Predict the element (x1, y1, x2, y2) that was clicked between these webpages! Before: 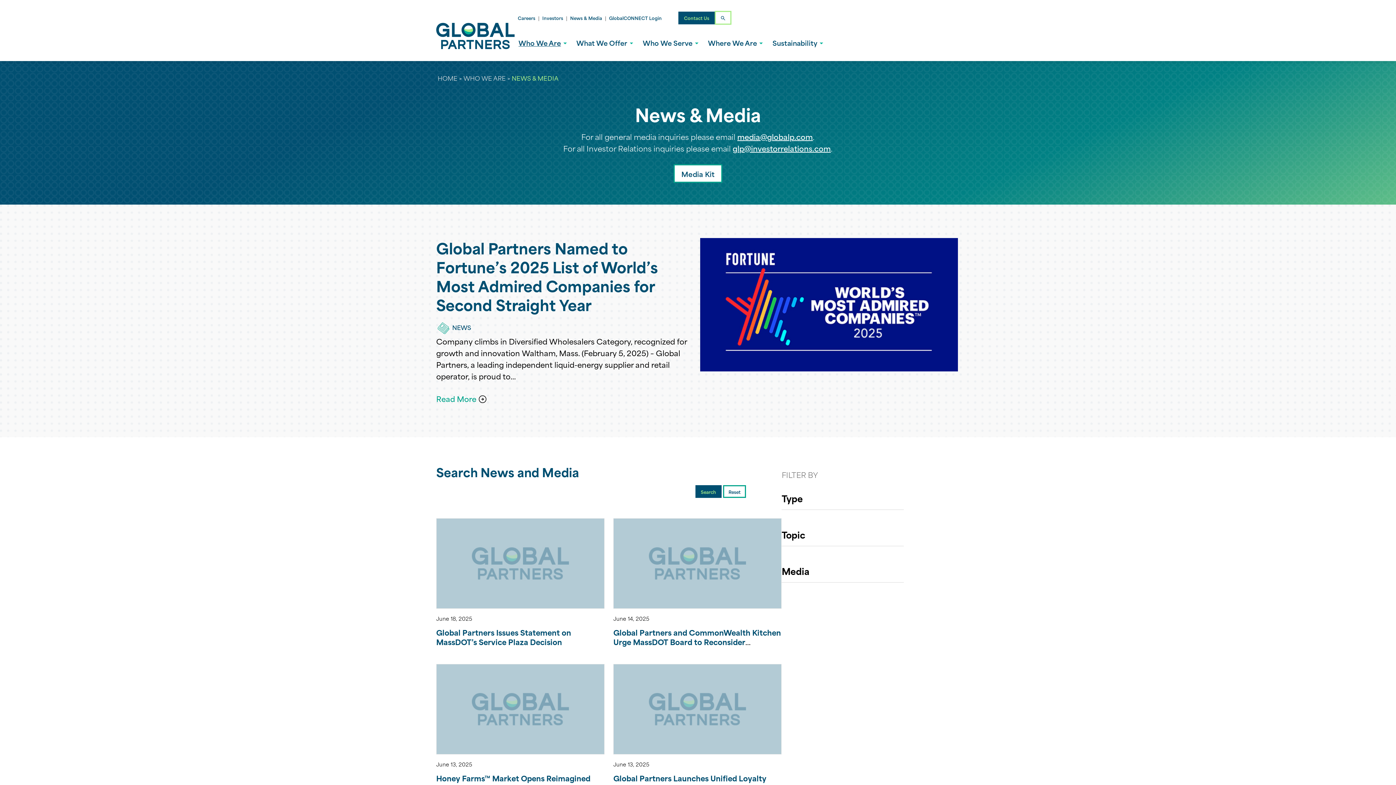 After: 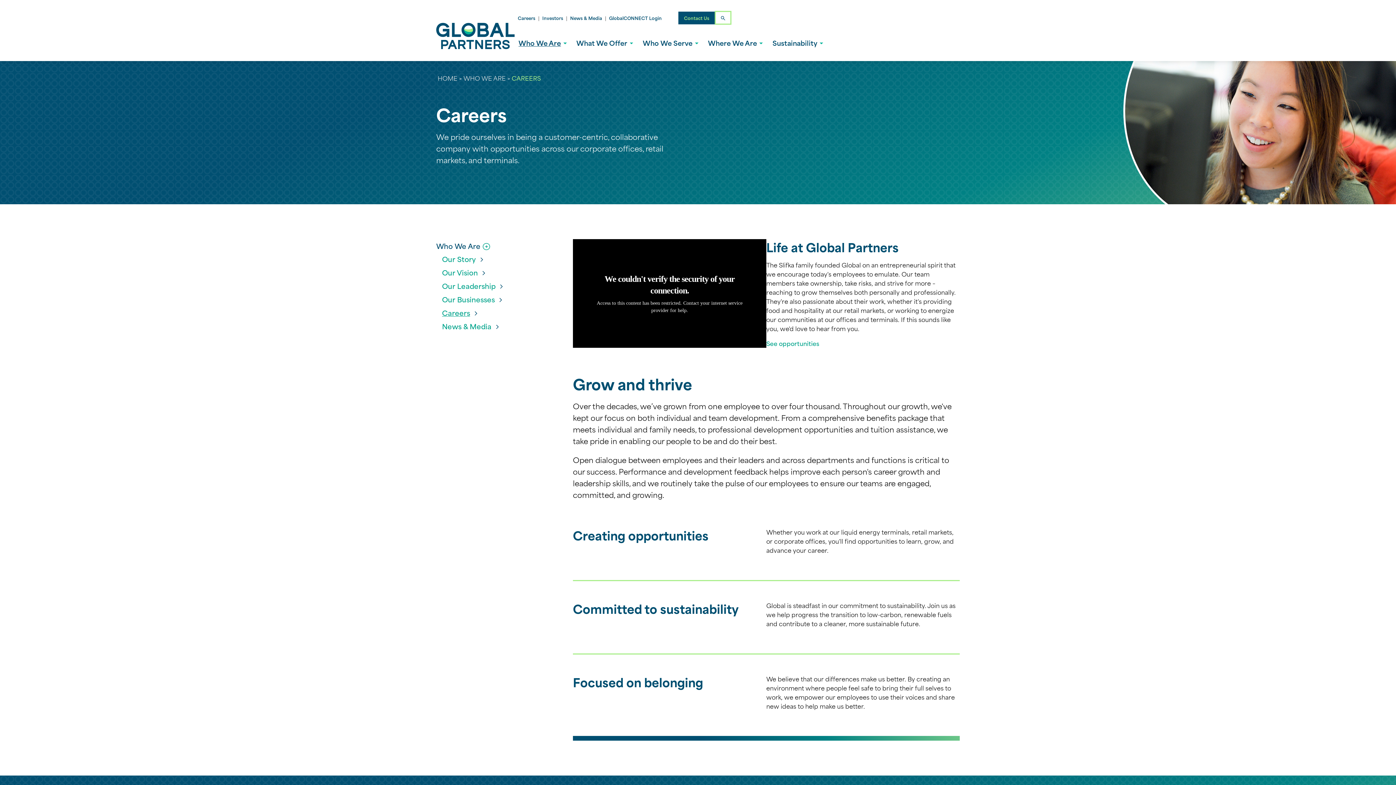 Action: label: Careers bbox: (515, 11, 538, 24)